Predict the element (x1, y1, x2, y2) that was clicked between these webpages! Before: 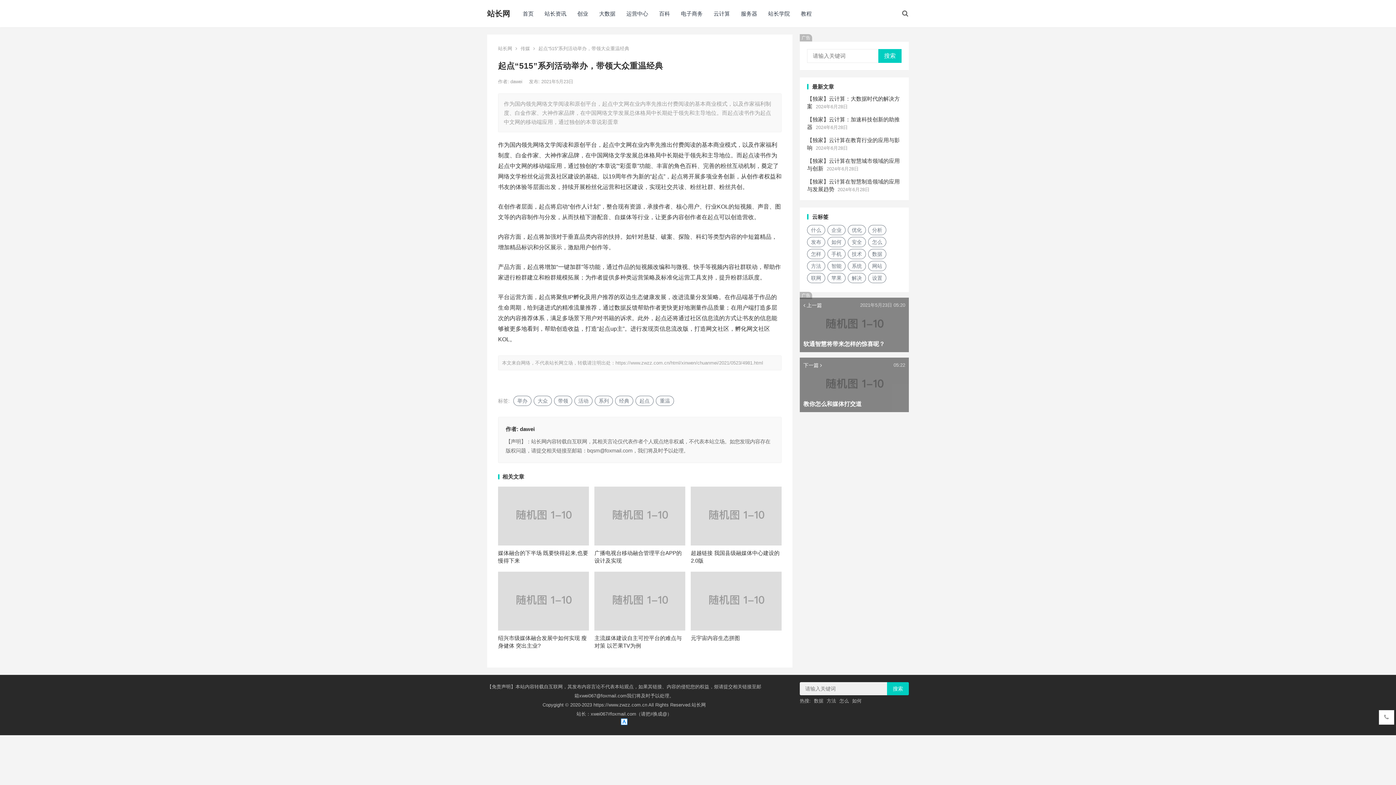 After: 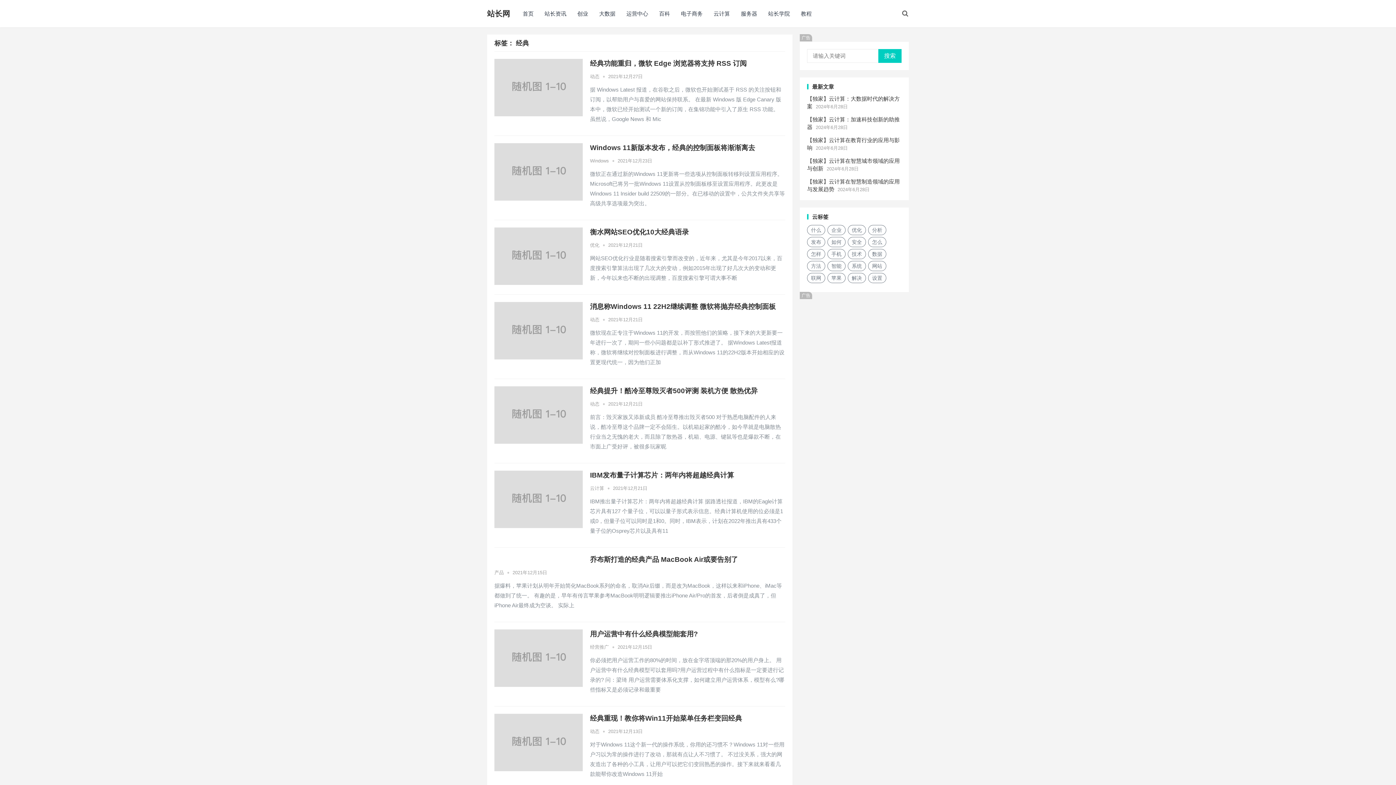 Action: label: 经典 bbox: (615, 396, 633, 406)